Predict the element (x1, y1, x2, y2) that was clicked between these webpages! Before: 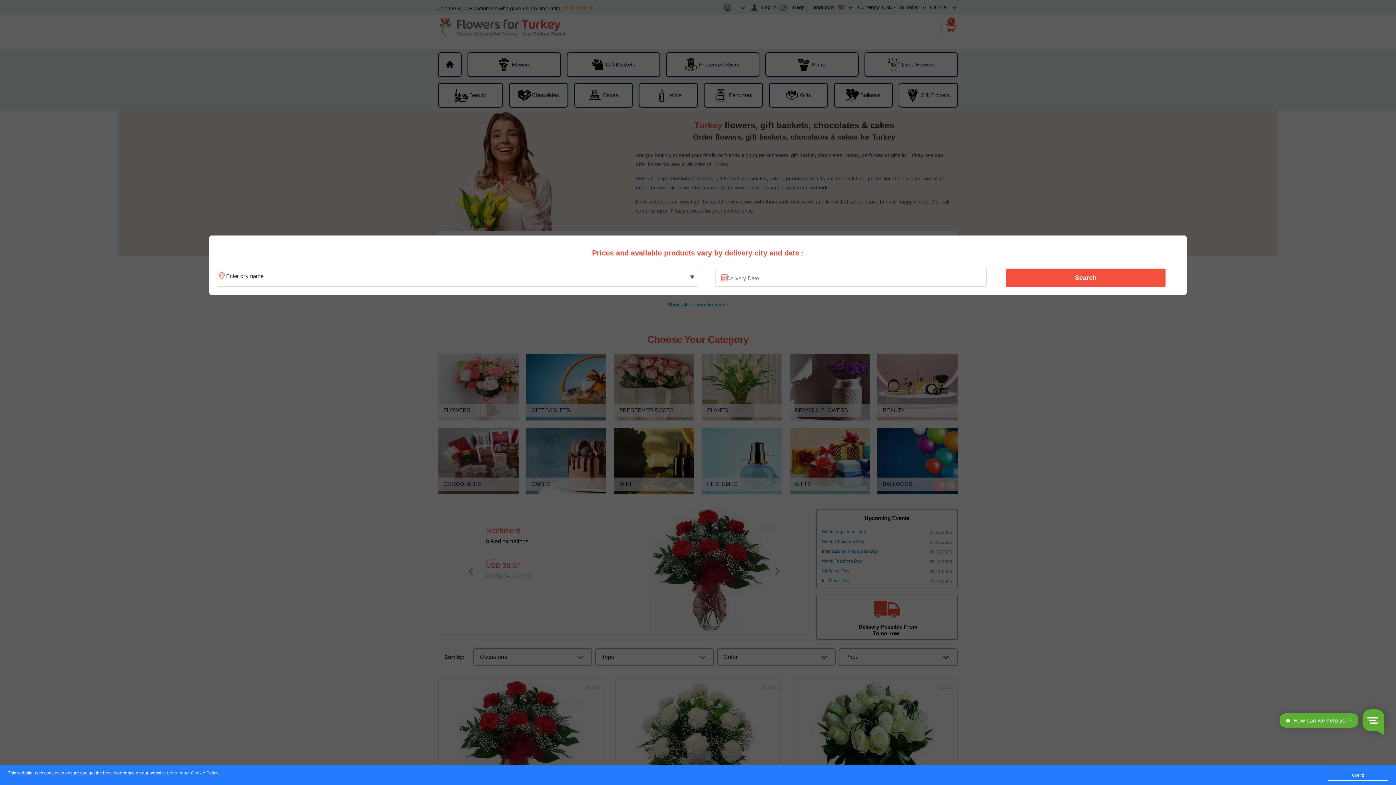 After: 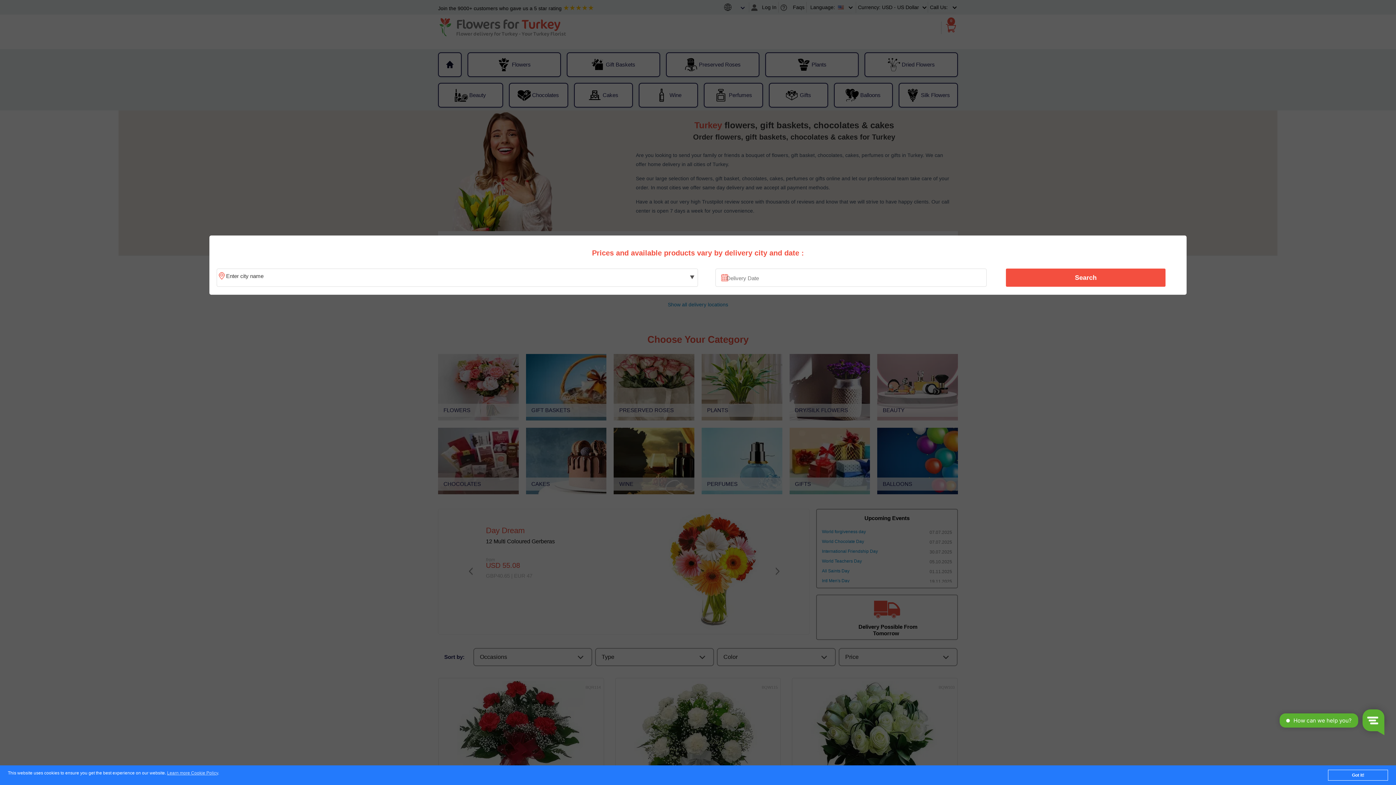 Action: label: Search bbox: (1010, 270, 1161, 285)